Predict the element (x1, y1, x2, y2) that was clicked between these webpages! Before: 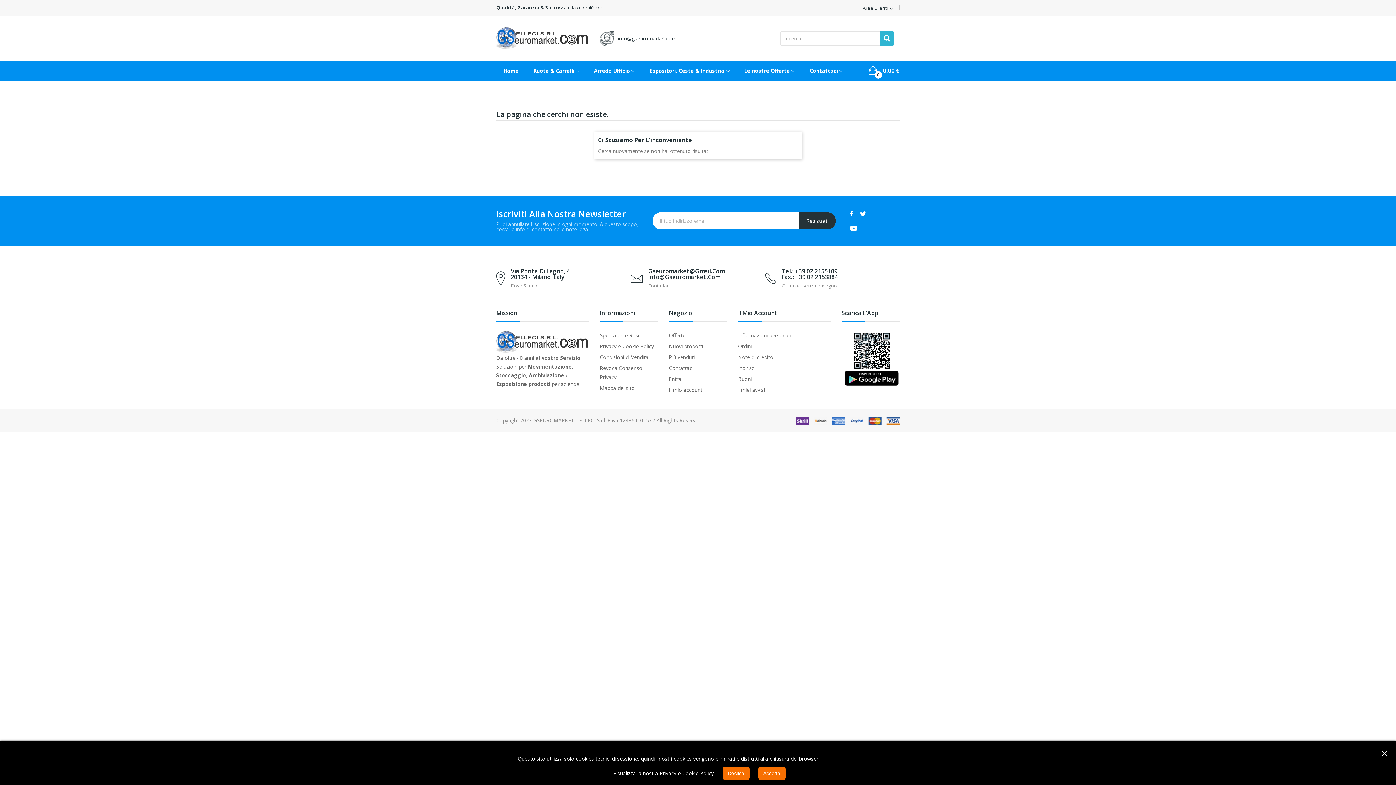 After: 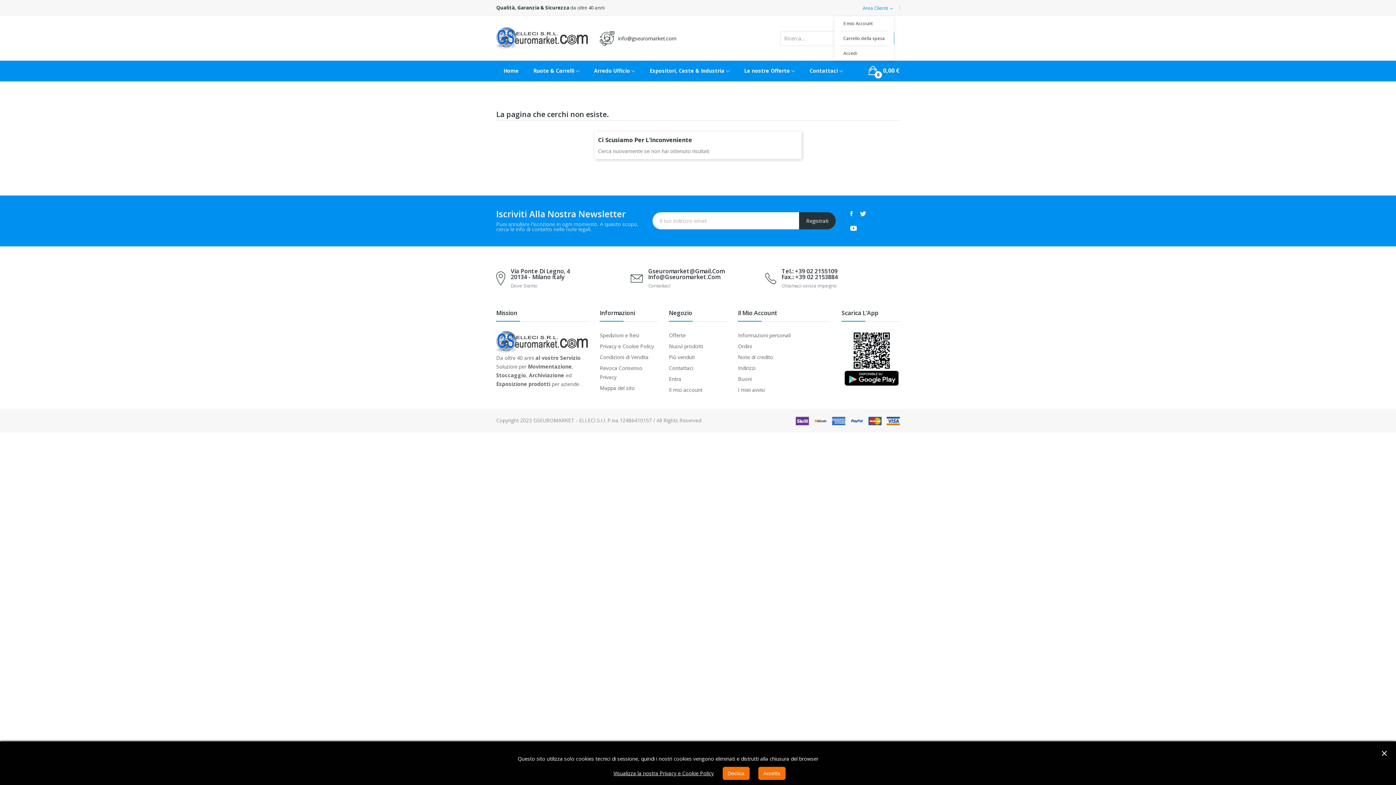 Action: label: Area Clienti expand_more bbox: (862, 5, 894, 11)